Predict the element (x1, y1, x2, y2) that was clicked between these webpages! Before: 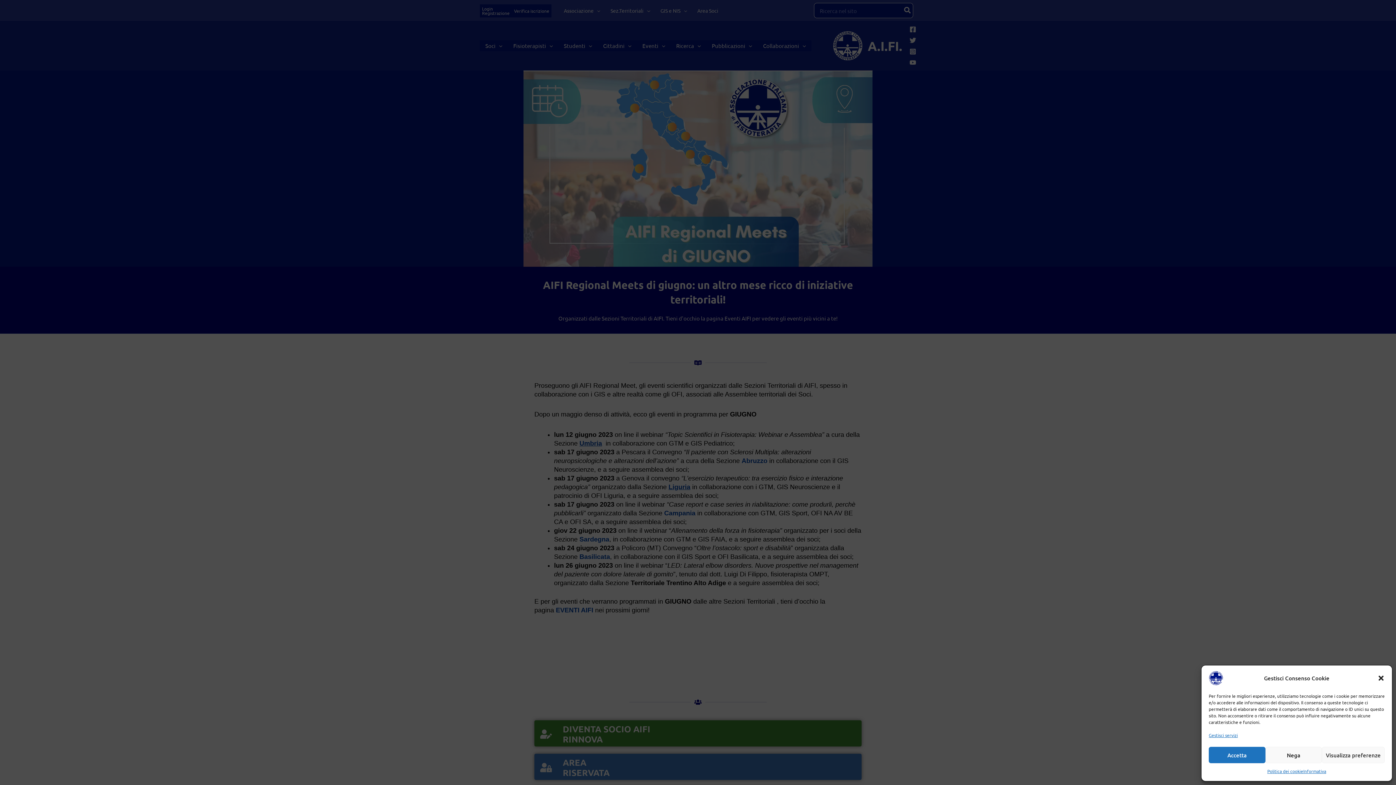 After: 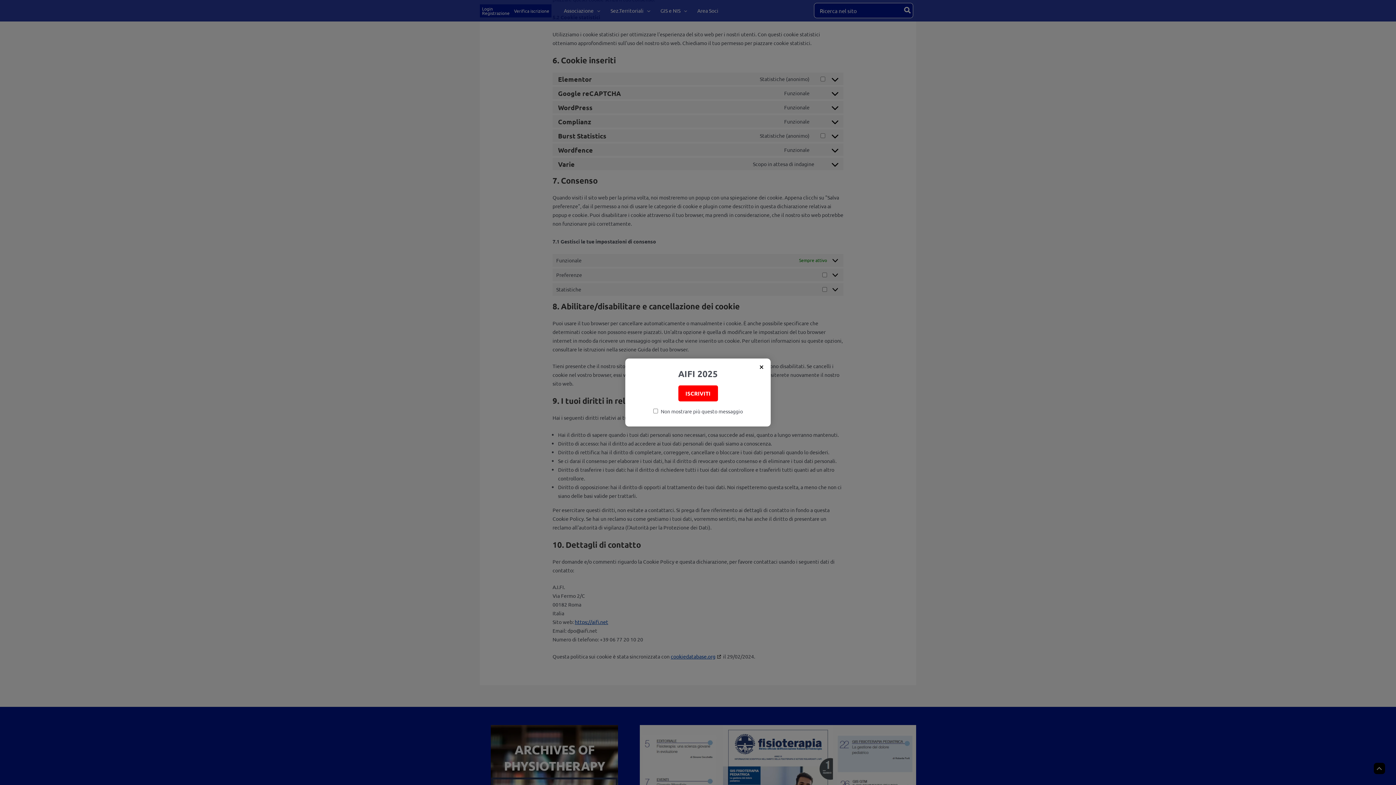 Action: label: Gestisci servizi bbox: (1209, 731, 1238, 740)